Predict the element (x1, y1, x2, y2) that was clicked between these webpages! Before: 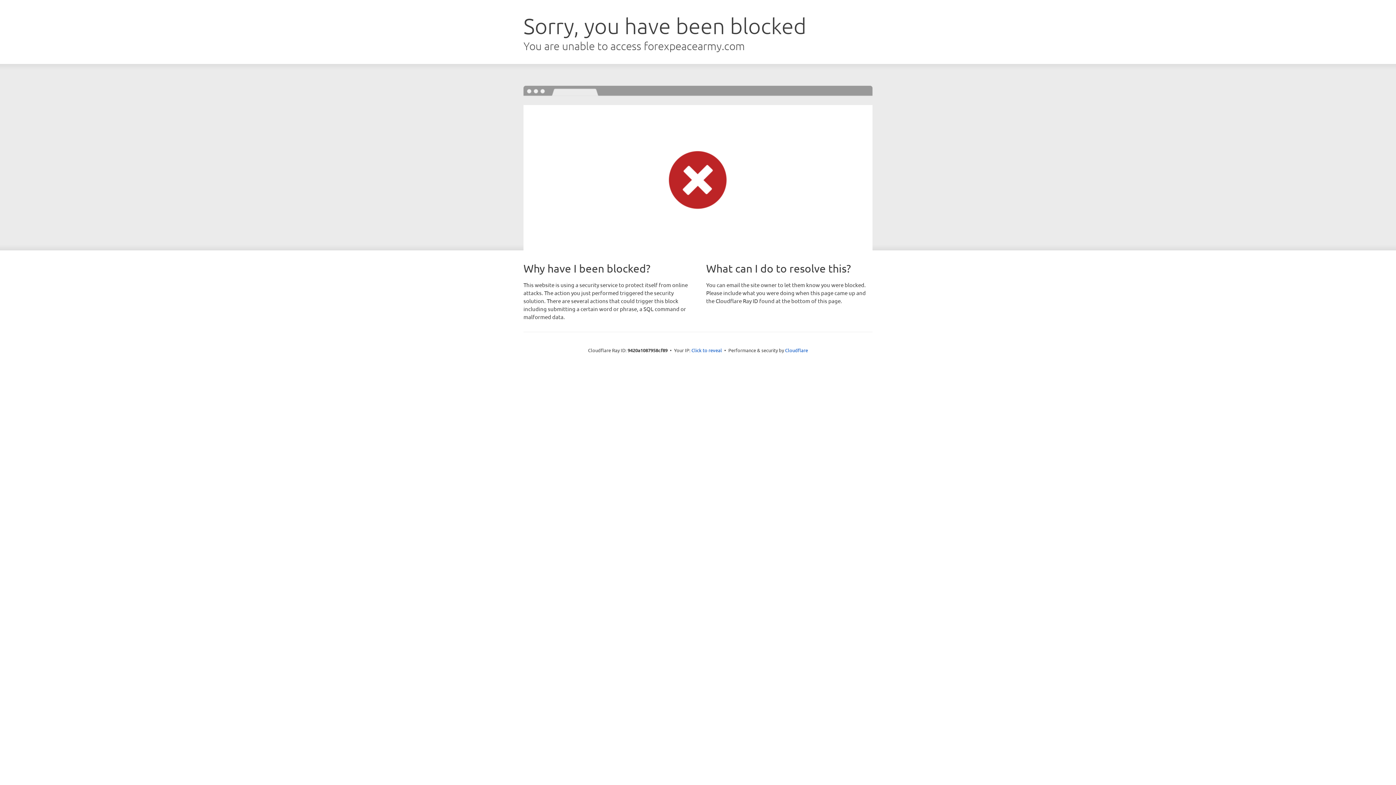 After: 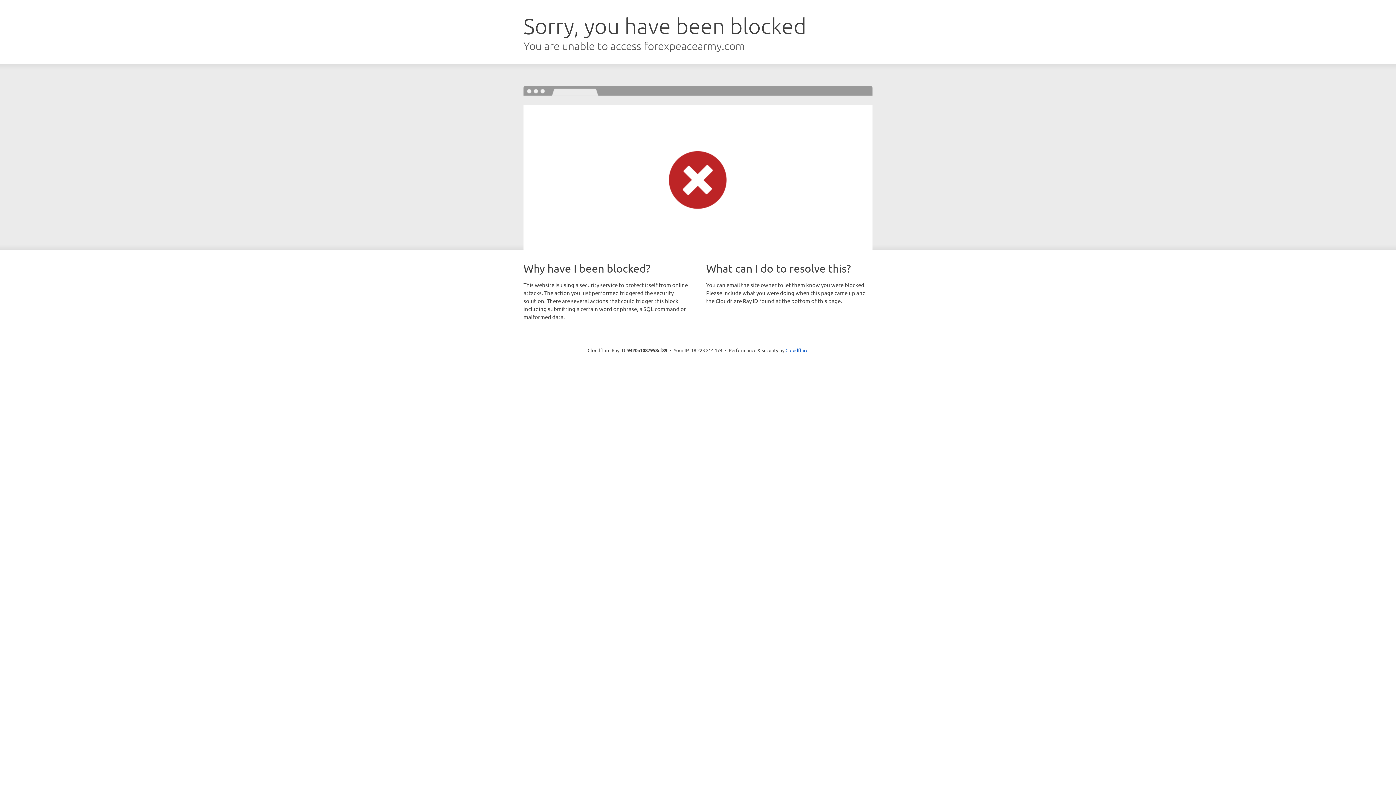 Action: label: Click to reveal bbox: (691, 346, 722, 353)